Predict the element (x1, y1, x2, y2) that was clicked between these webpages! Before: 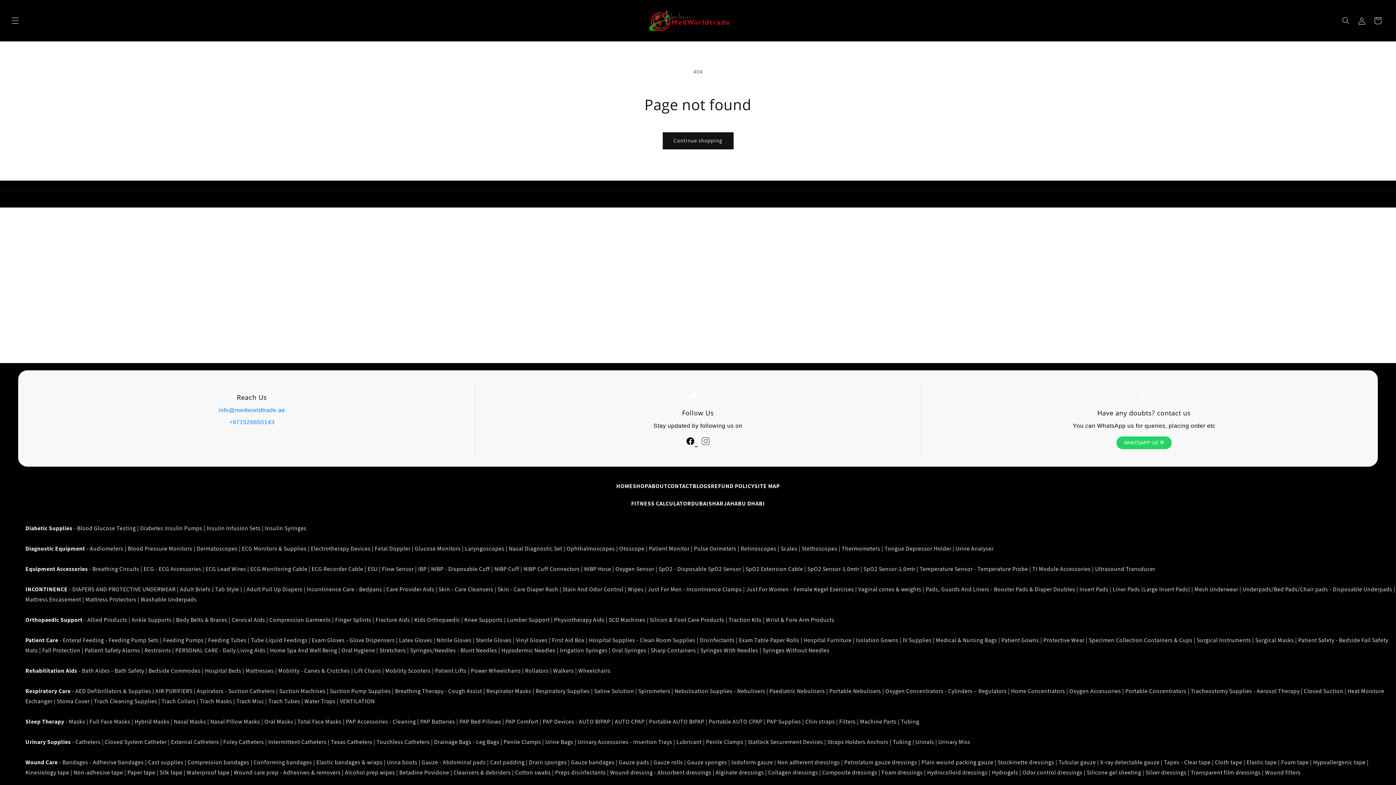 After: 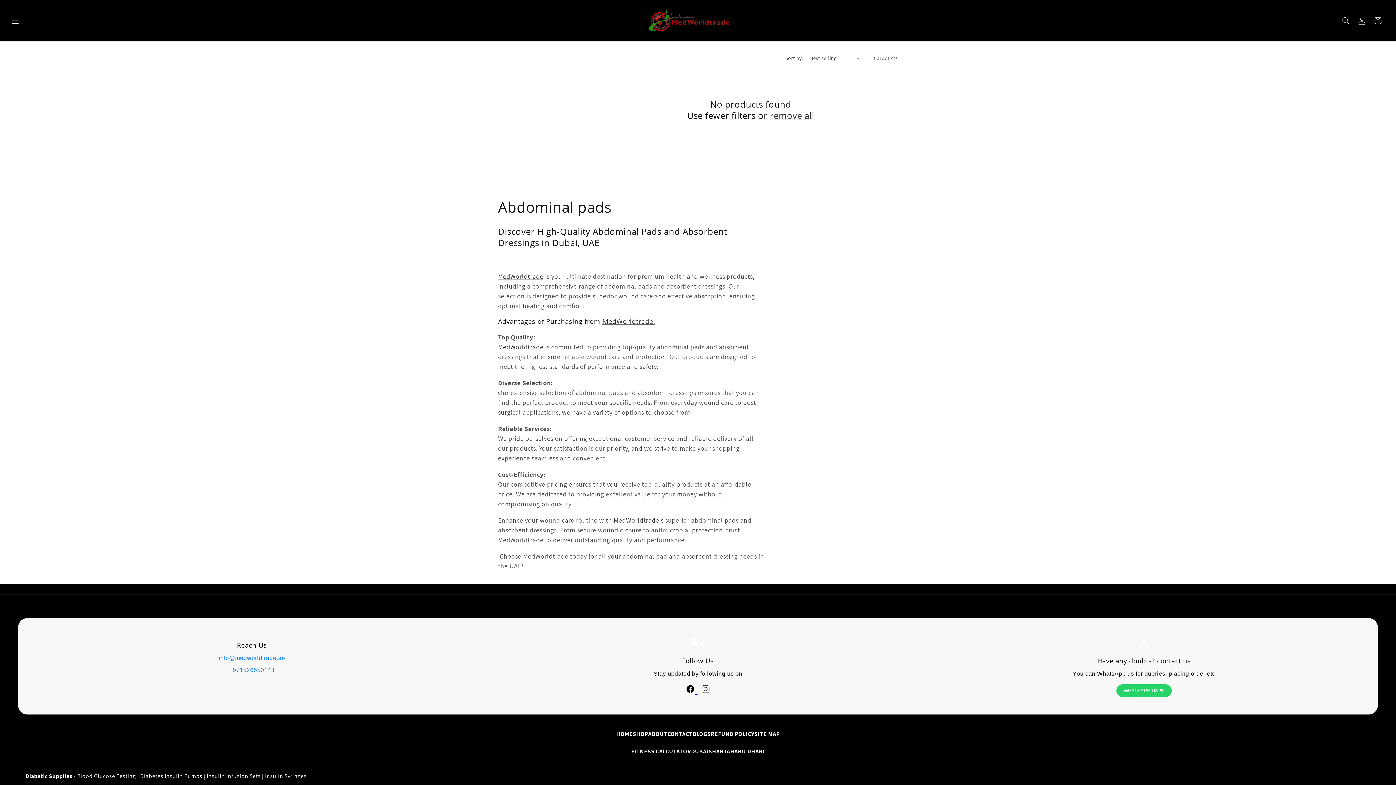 Action: bbox: (442, 758, 485, 766) label: Abdominal pads